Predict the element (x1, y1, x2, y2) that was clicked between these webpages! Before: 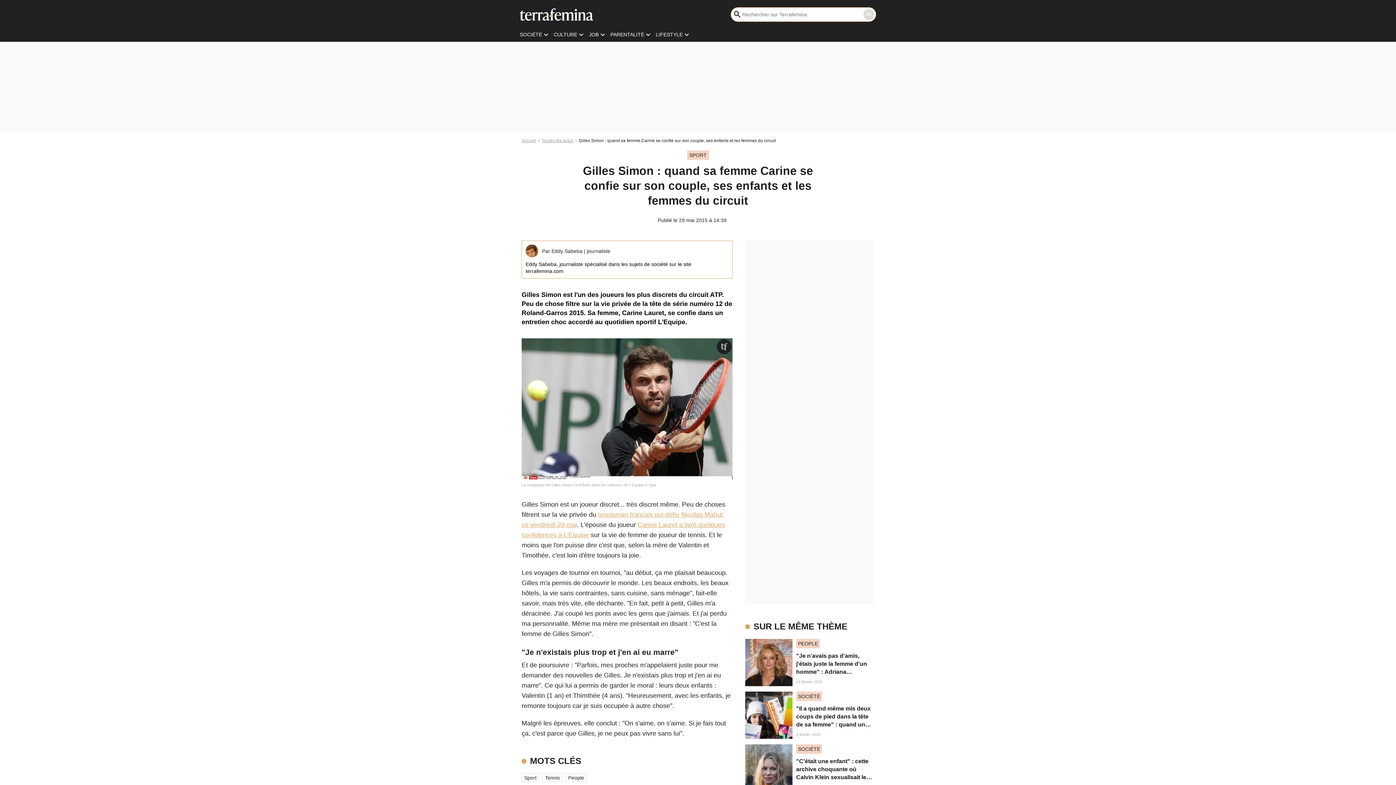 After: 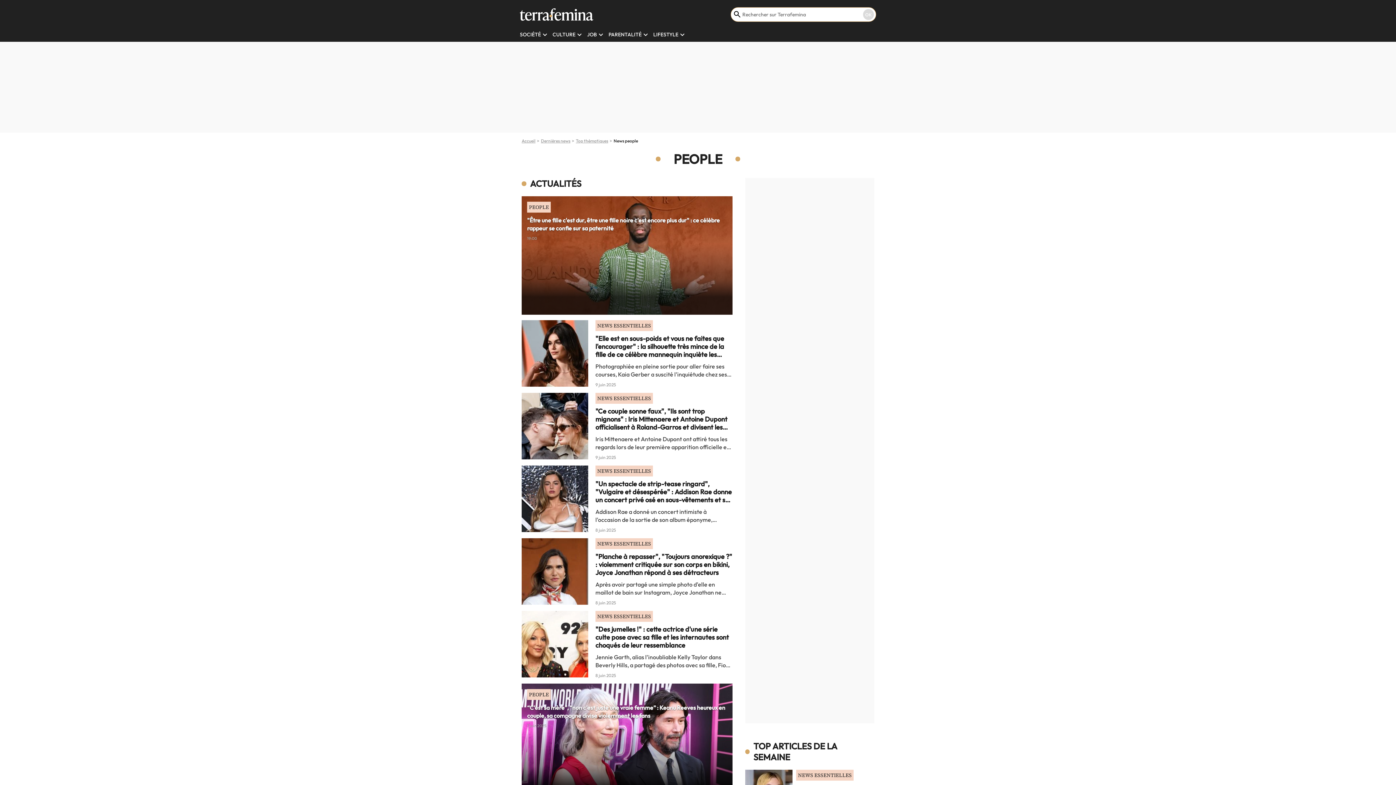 Action: label: People bbox: (565, 773, 586, 782)